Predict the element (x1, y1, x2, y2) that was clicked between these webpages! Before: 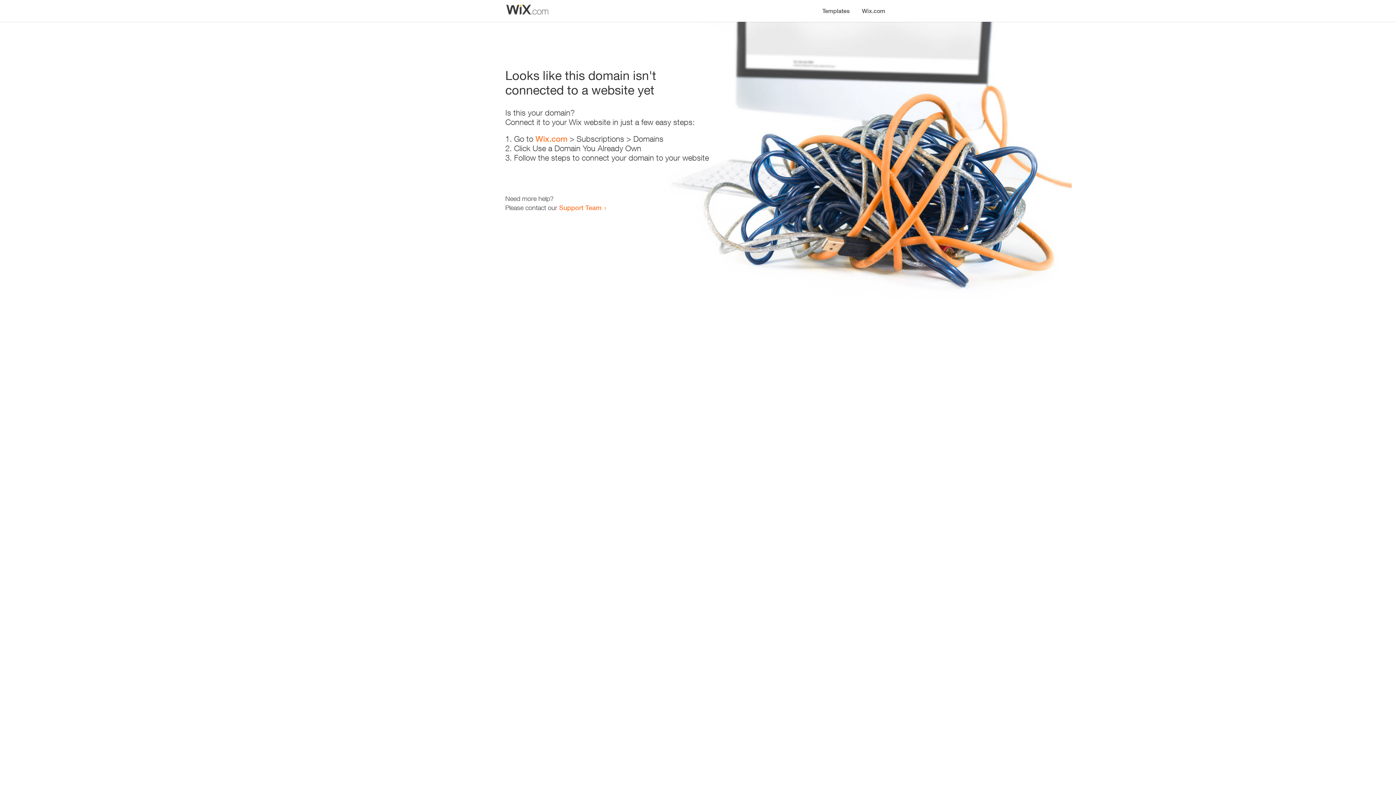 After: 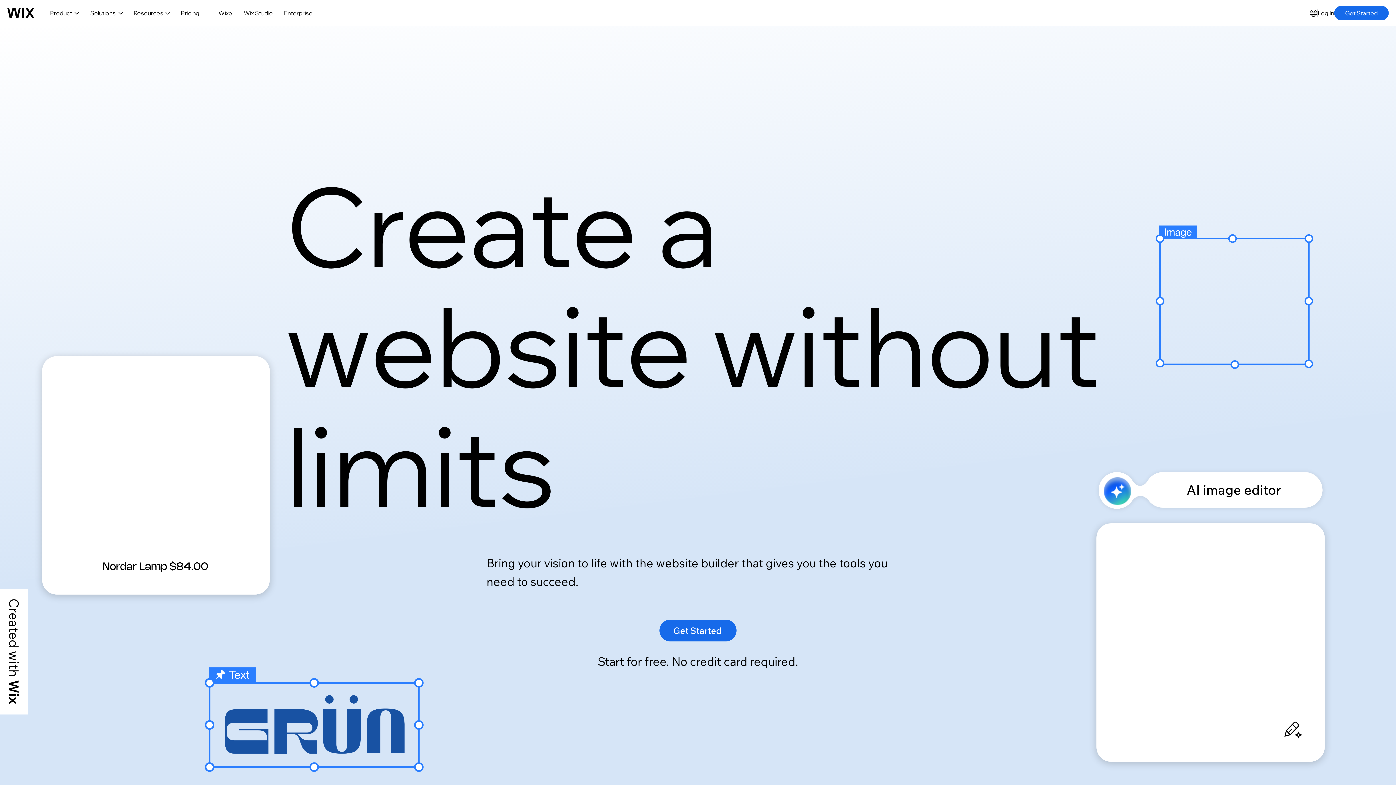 Action: label: Wix.com bbox: (535, 134, 567, 143)